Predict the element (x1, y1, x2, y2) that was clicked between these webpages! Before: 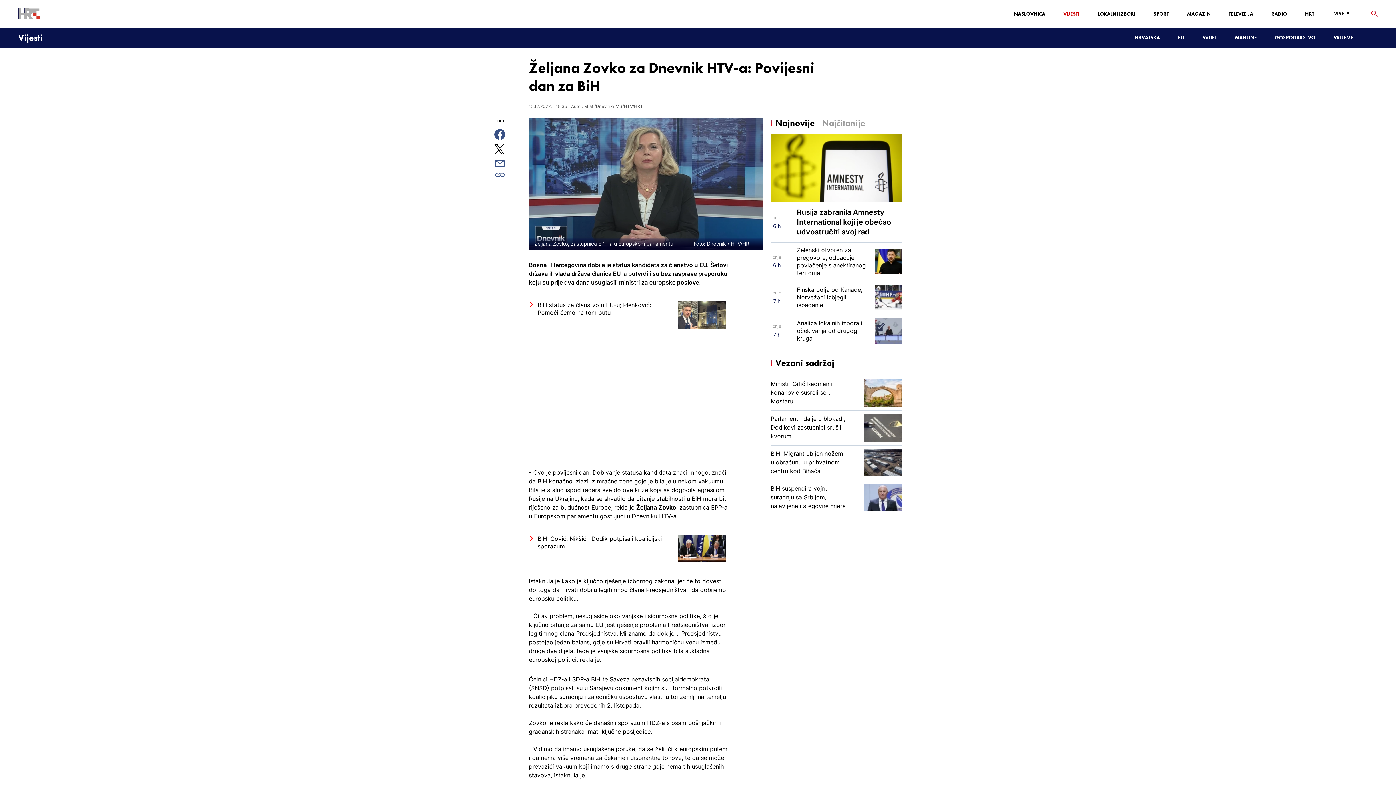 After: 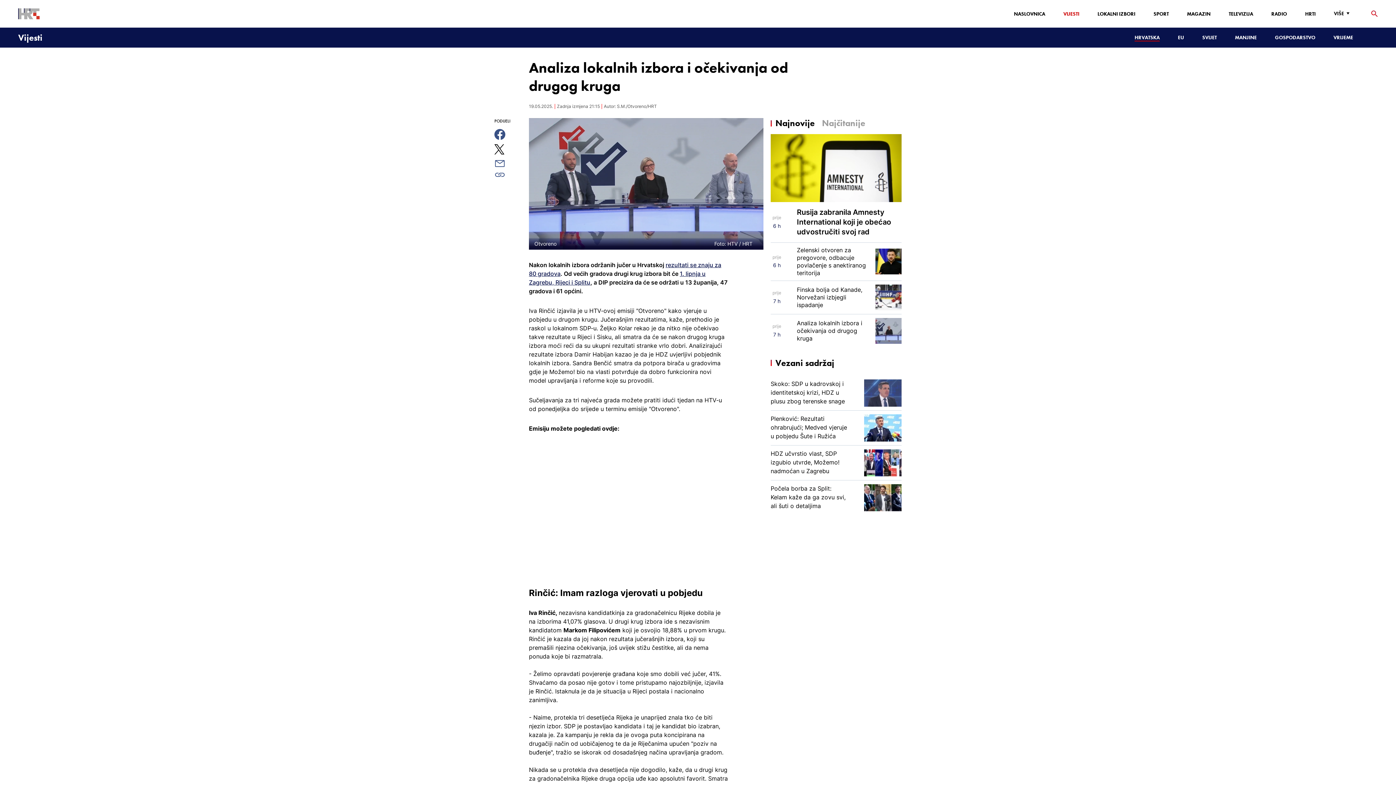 Action: bbox: (770, 314, 901, 347) label: prije

7 h

Analiza lokalnih izbora i očekivanja od drugog kruga